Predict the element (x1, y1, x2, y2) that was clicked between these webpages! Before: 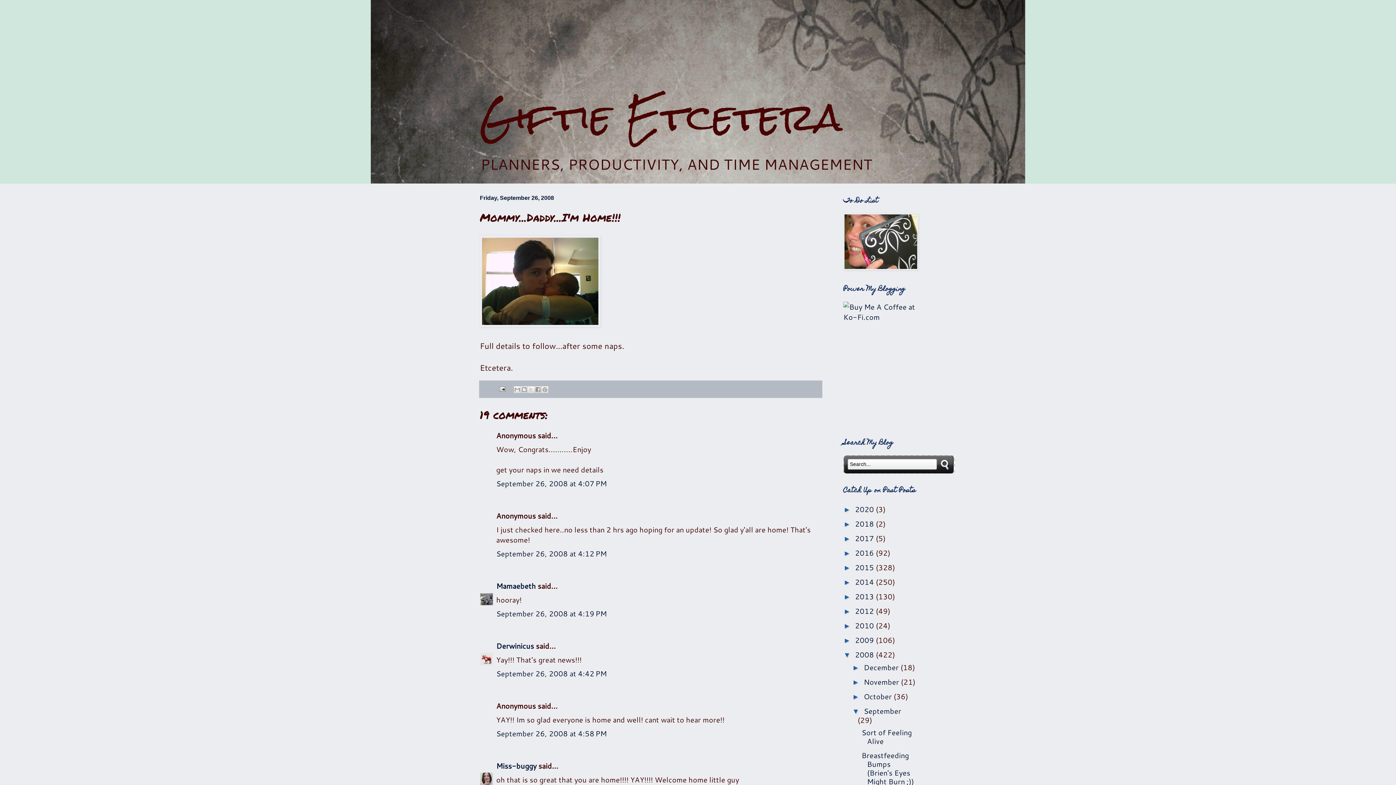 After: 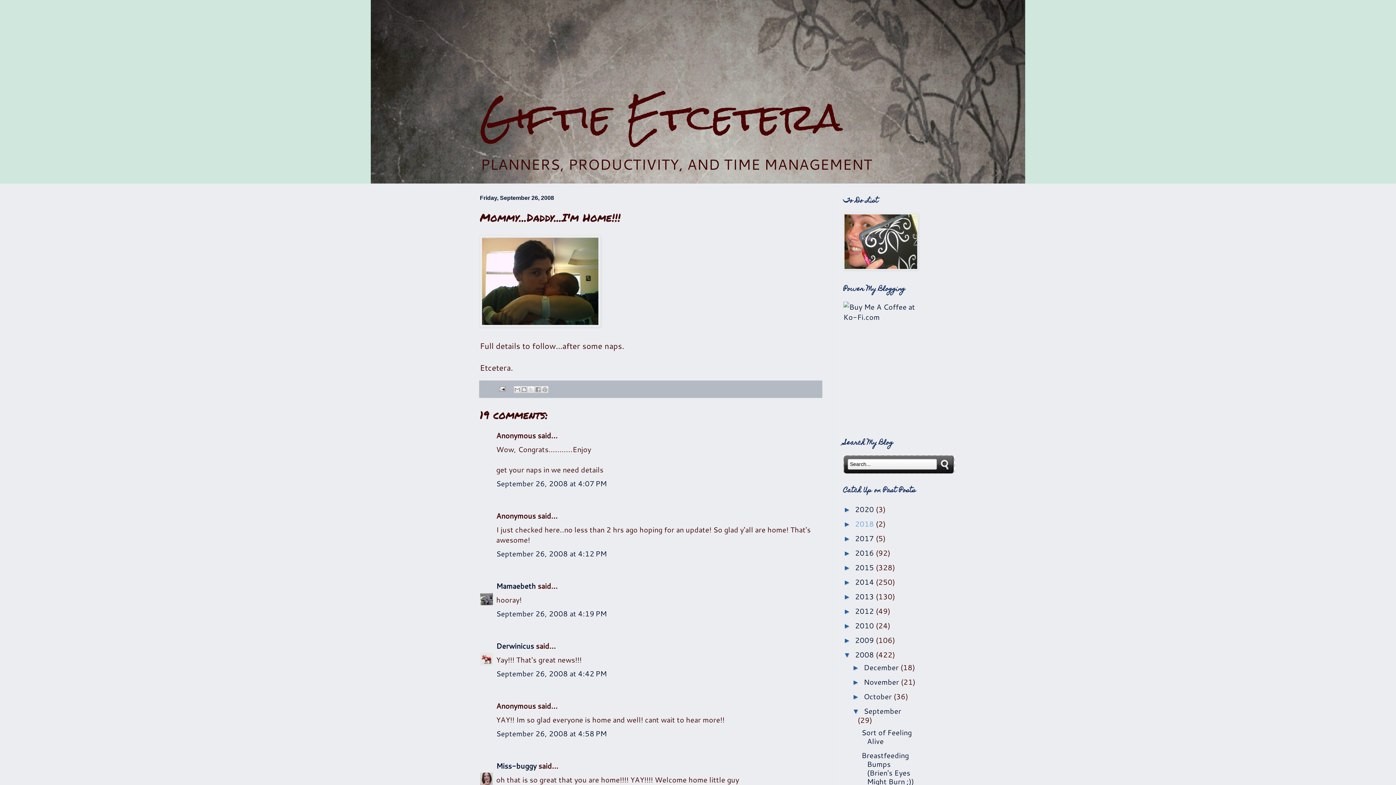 Action: bbox: (855, 518, 876, 529) label: 2018 